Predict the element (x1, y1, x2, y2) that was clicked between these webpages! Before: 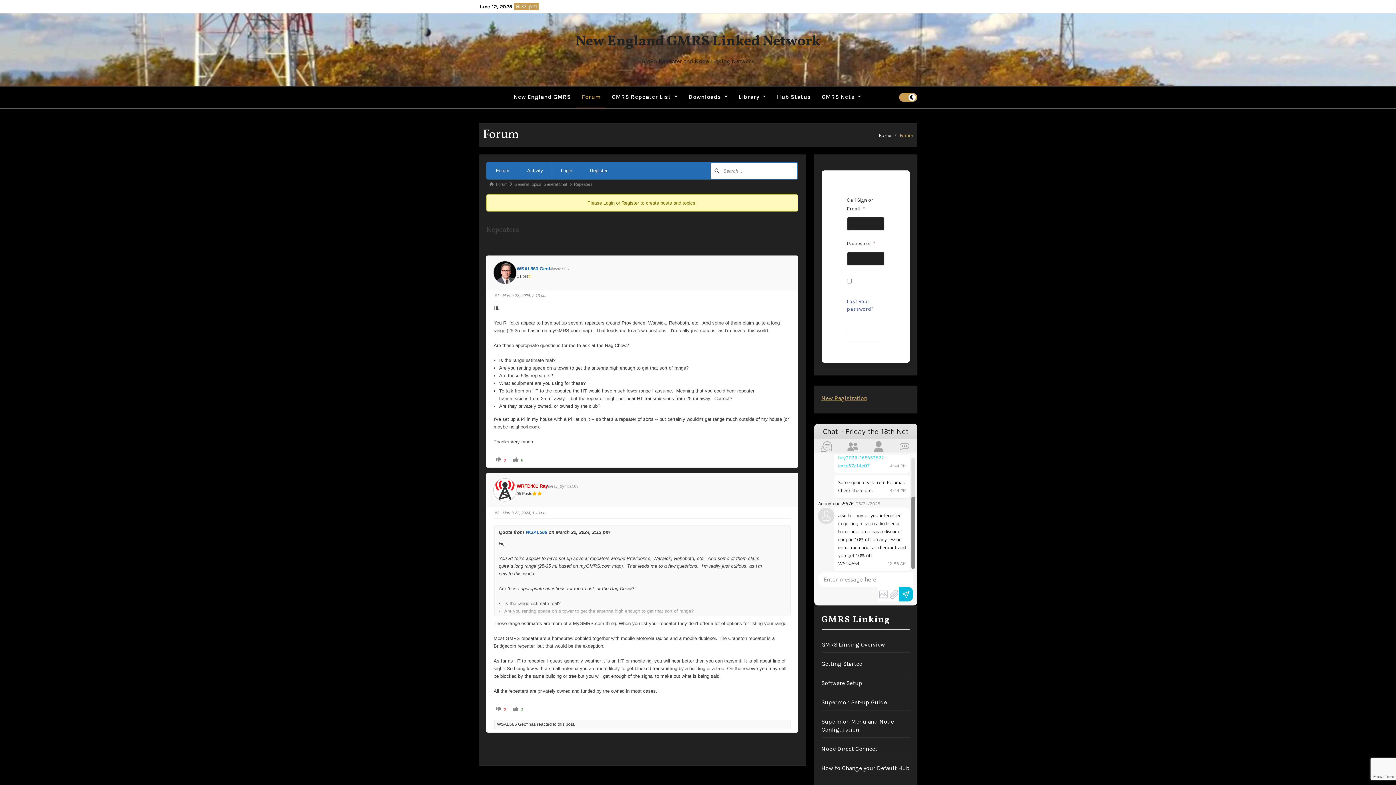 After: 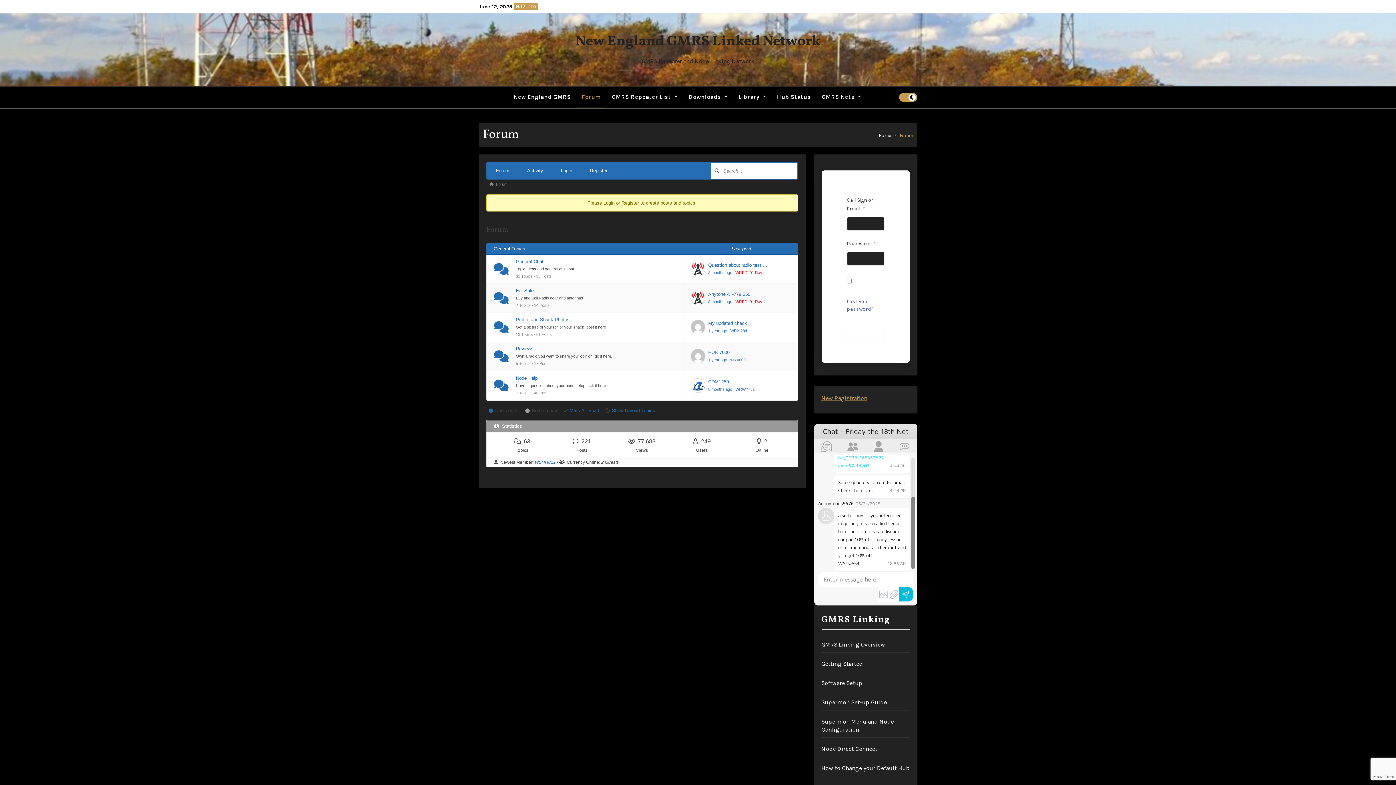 Action: bbox: (487, 162, 518, 178) label: Forum